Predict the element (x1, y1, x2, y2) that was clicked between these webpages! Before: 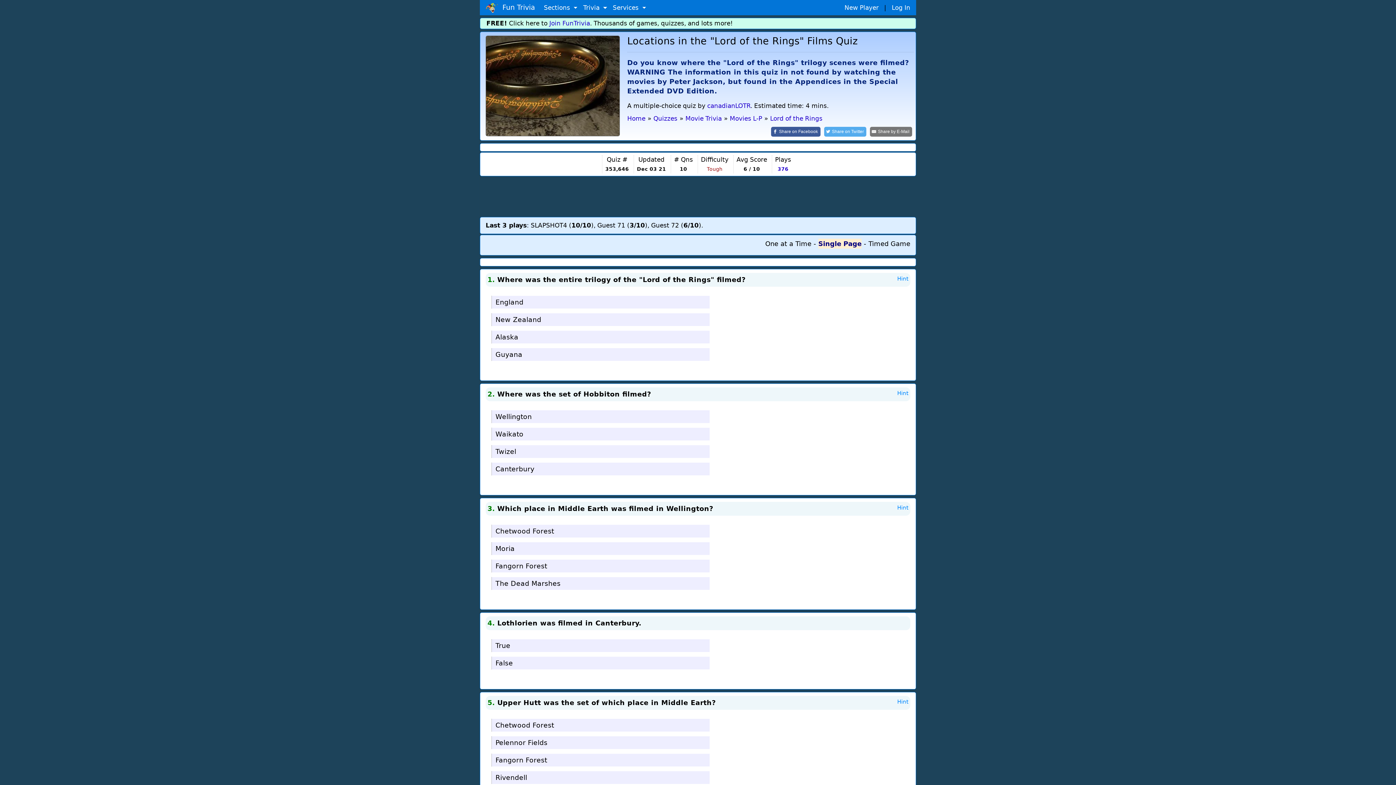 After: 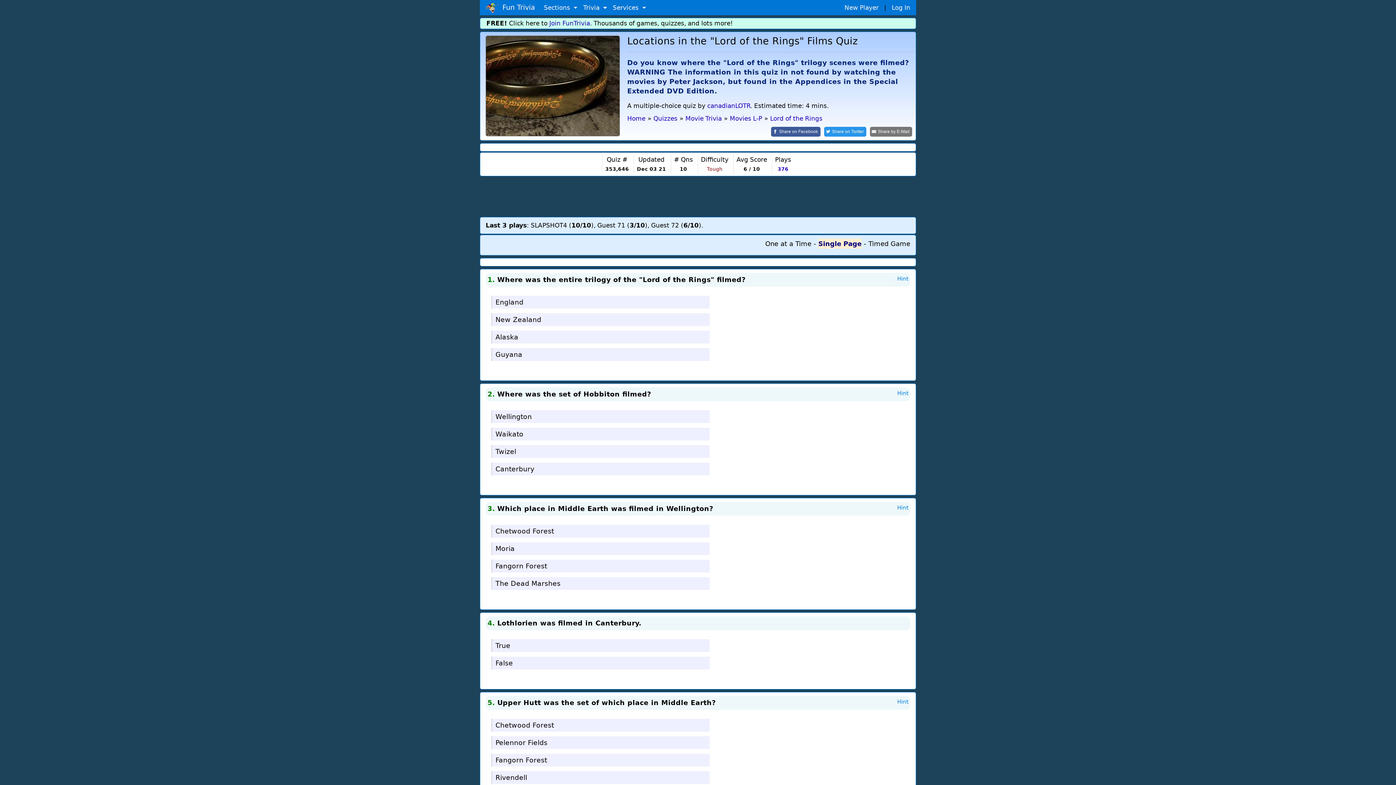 Action: bbox: (824, 126, 866, 136) label: Share on Twitter